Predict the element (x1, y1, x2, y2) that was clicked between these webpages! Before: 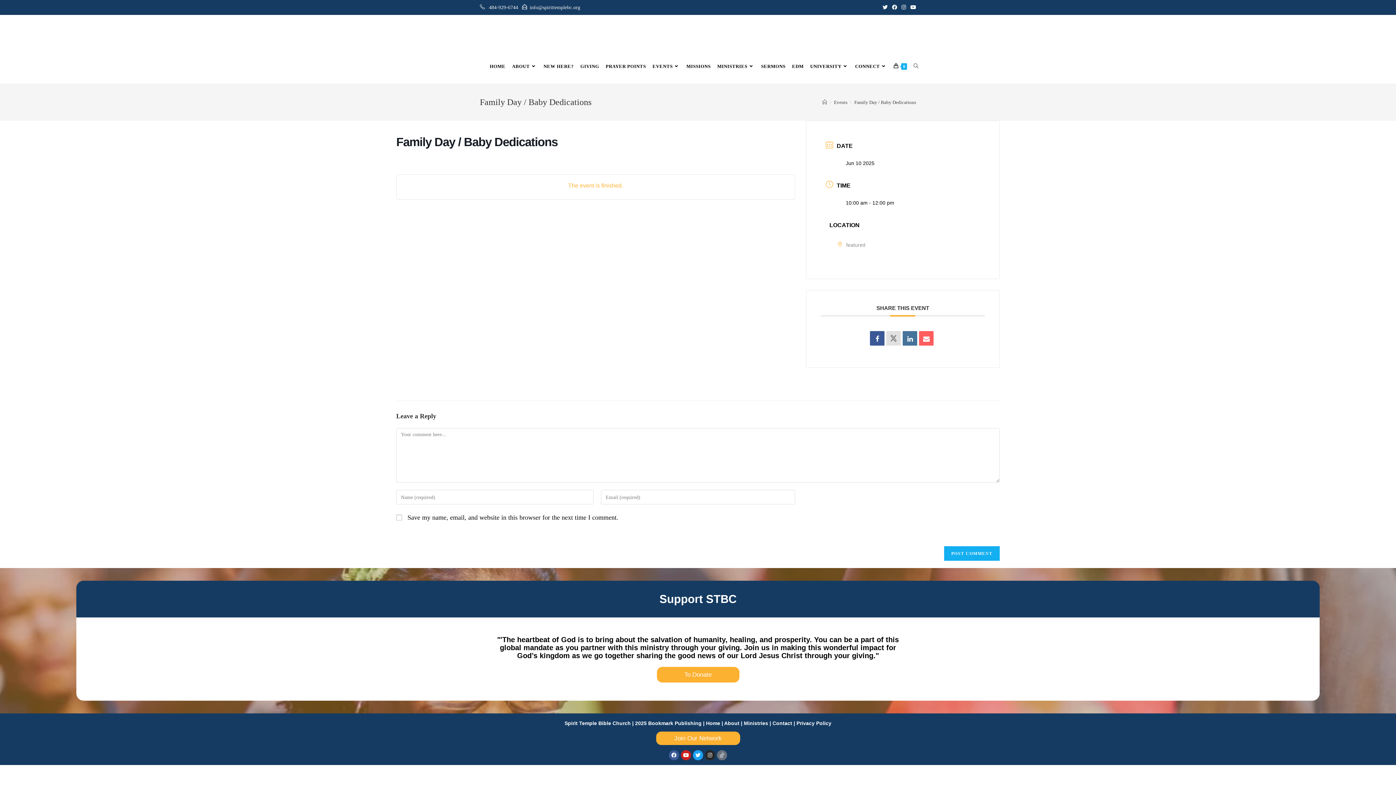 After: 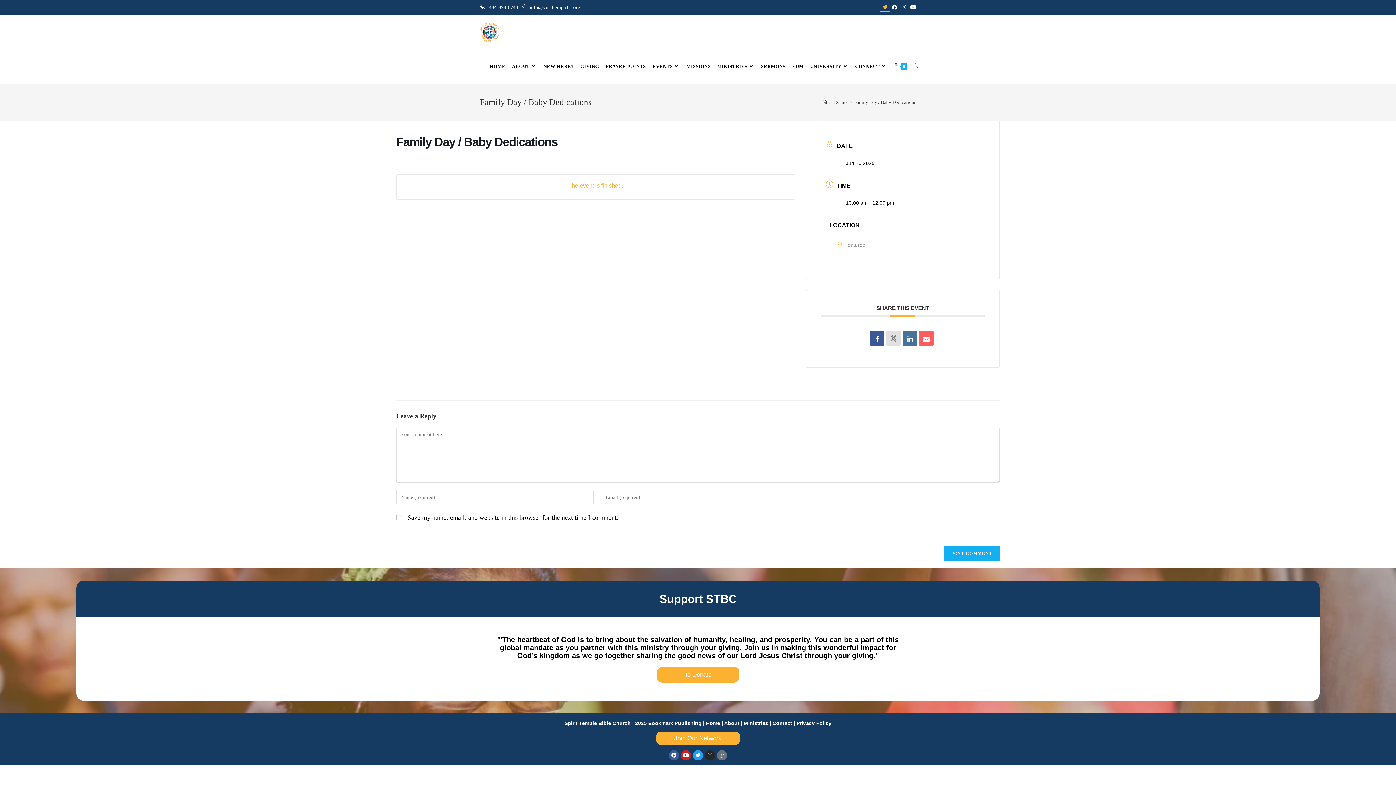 Action: label: Twitter (opens in a new tab) bbox: (880, 3, 890, 11)